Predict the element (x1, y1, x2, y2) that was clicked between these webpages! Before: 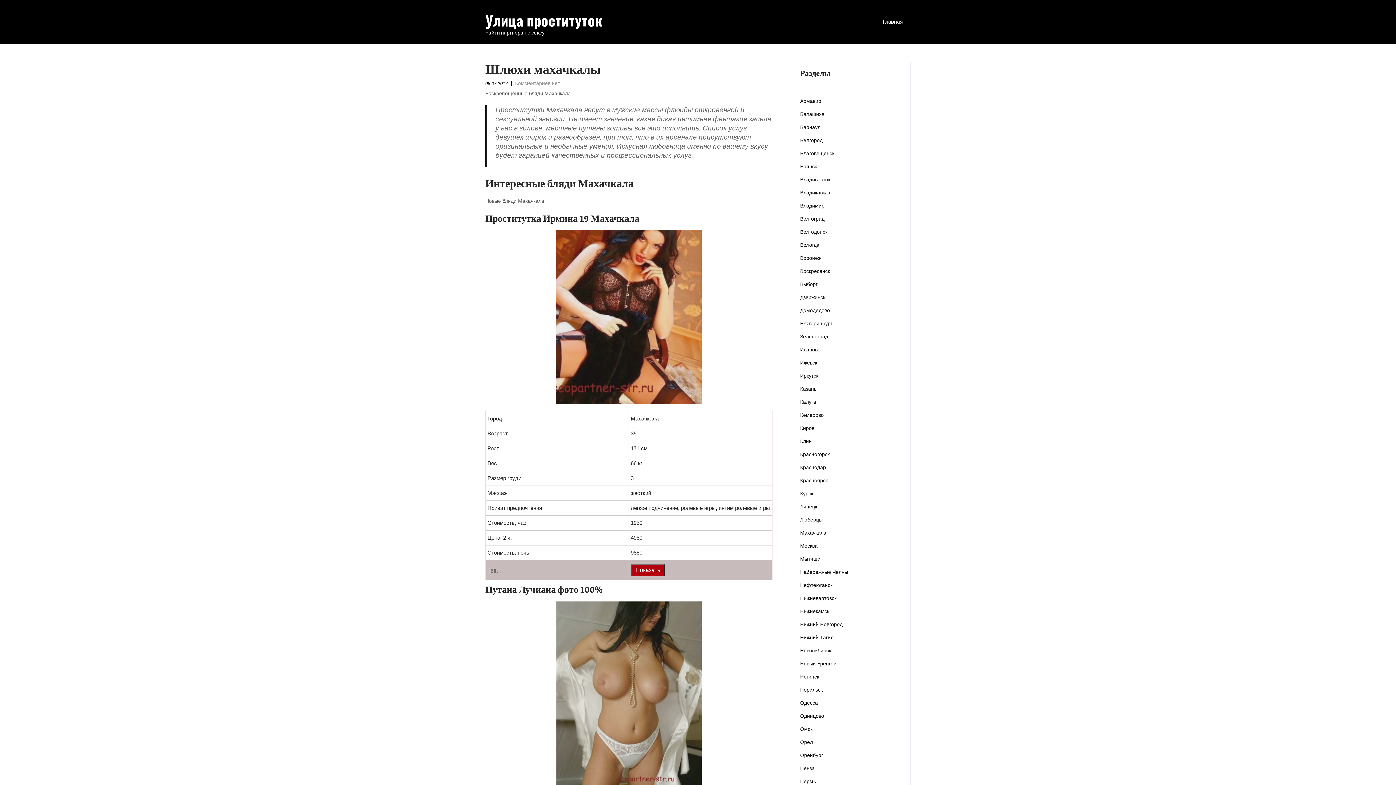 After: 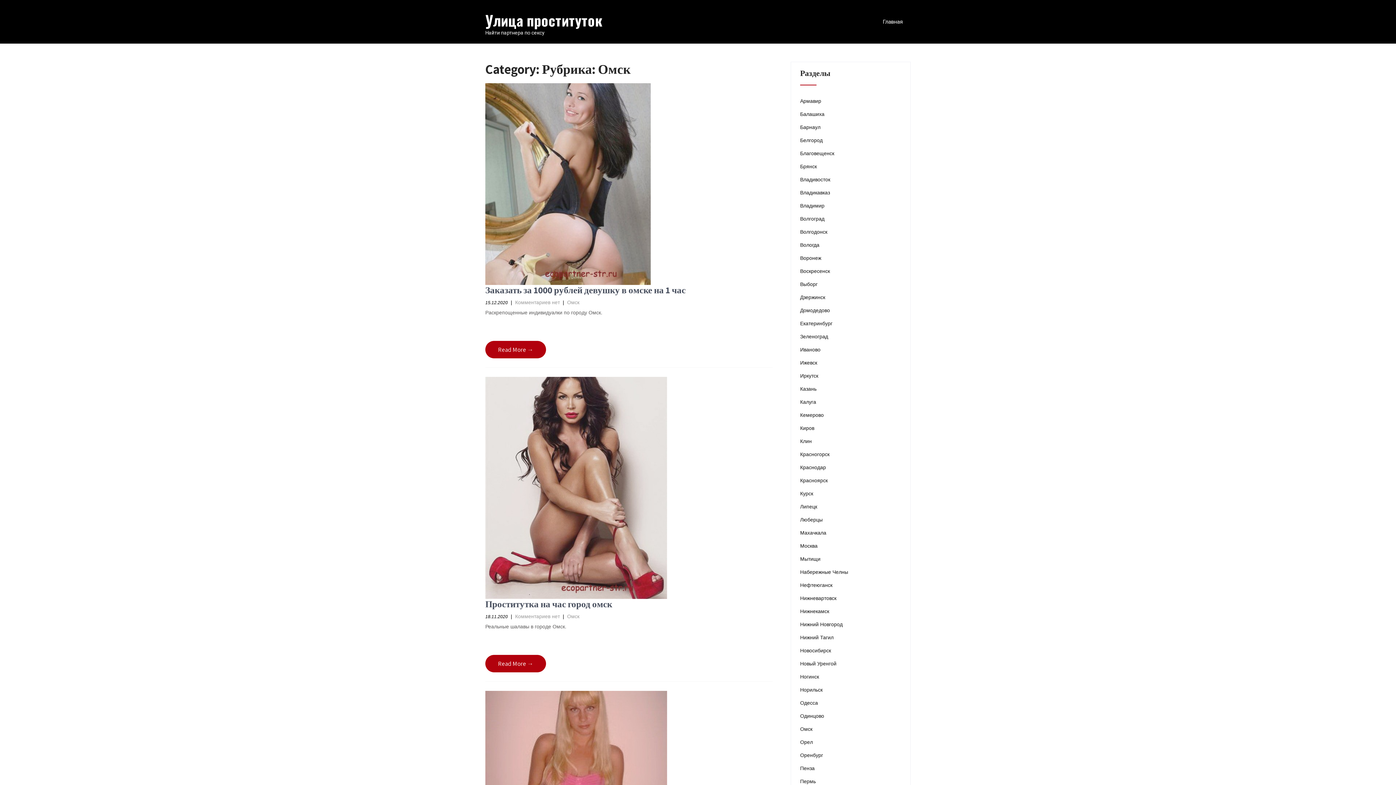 Action: label: Омск bbox: (800, 725, 812, 733)